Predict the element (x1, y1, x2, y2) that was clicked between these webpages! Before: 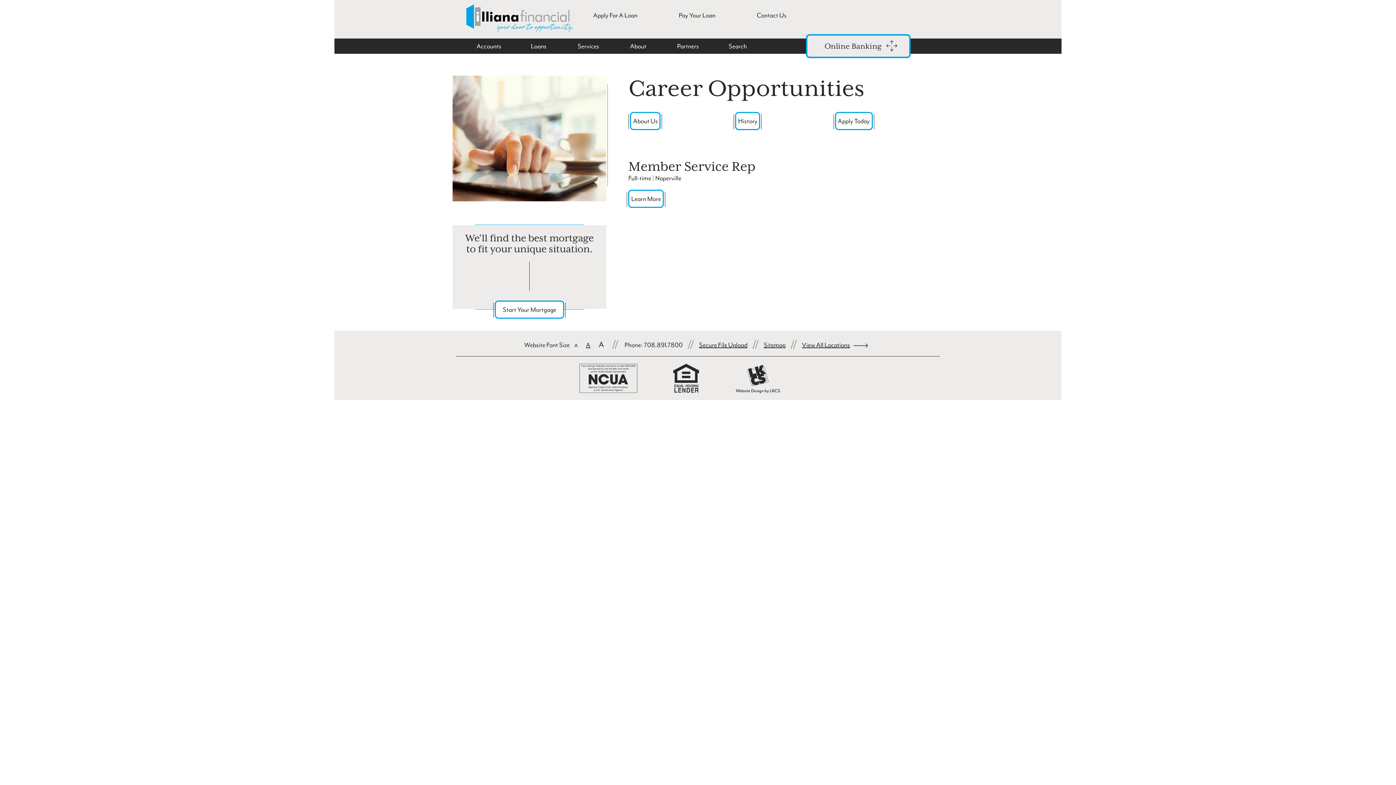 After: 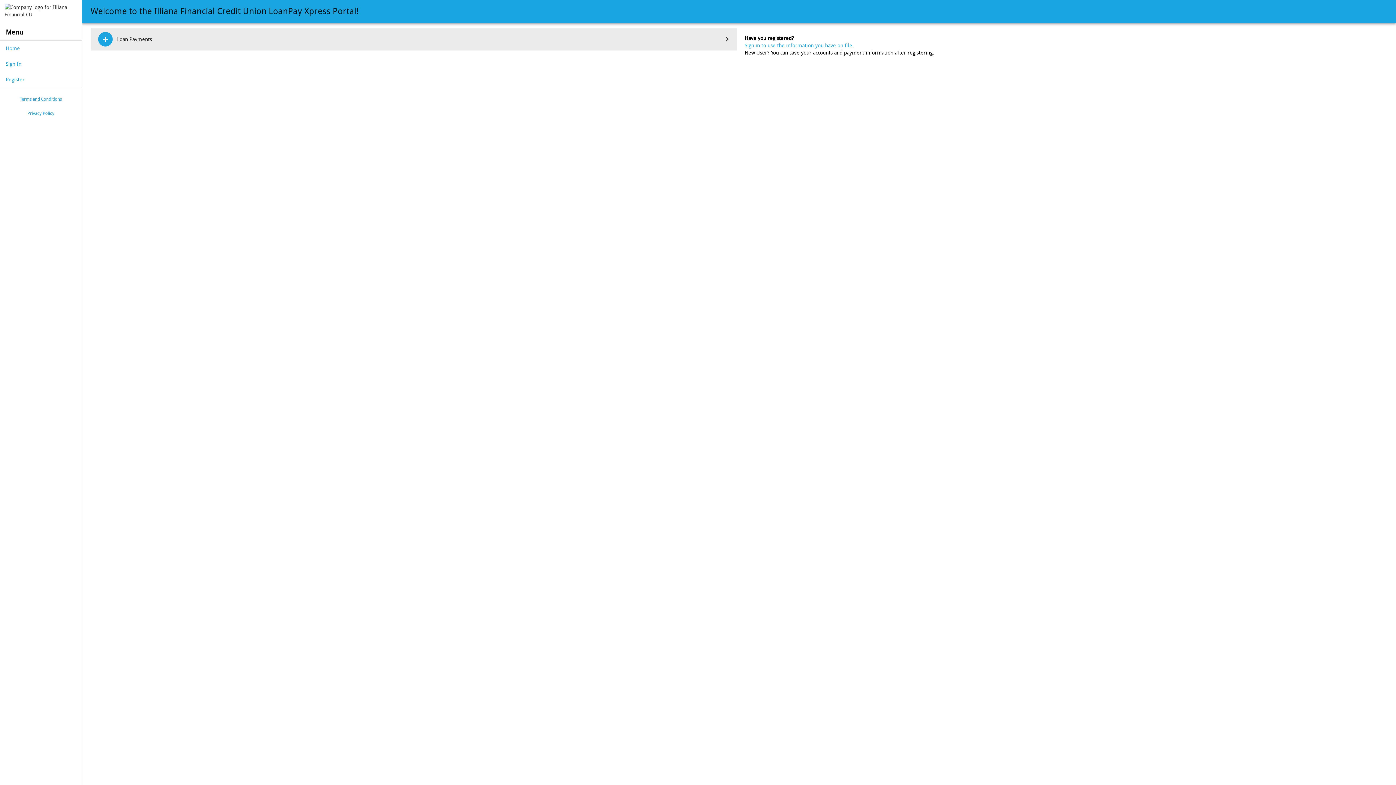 Action: label: Pay Your Loan bbox: (678, 11, 715, 19)